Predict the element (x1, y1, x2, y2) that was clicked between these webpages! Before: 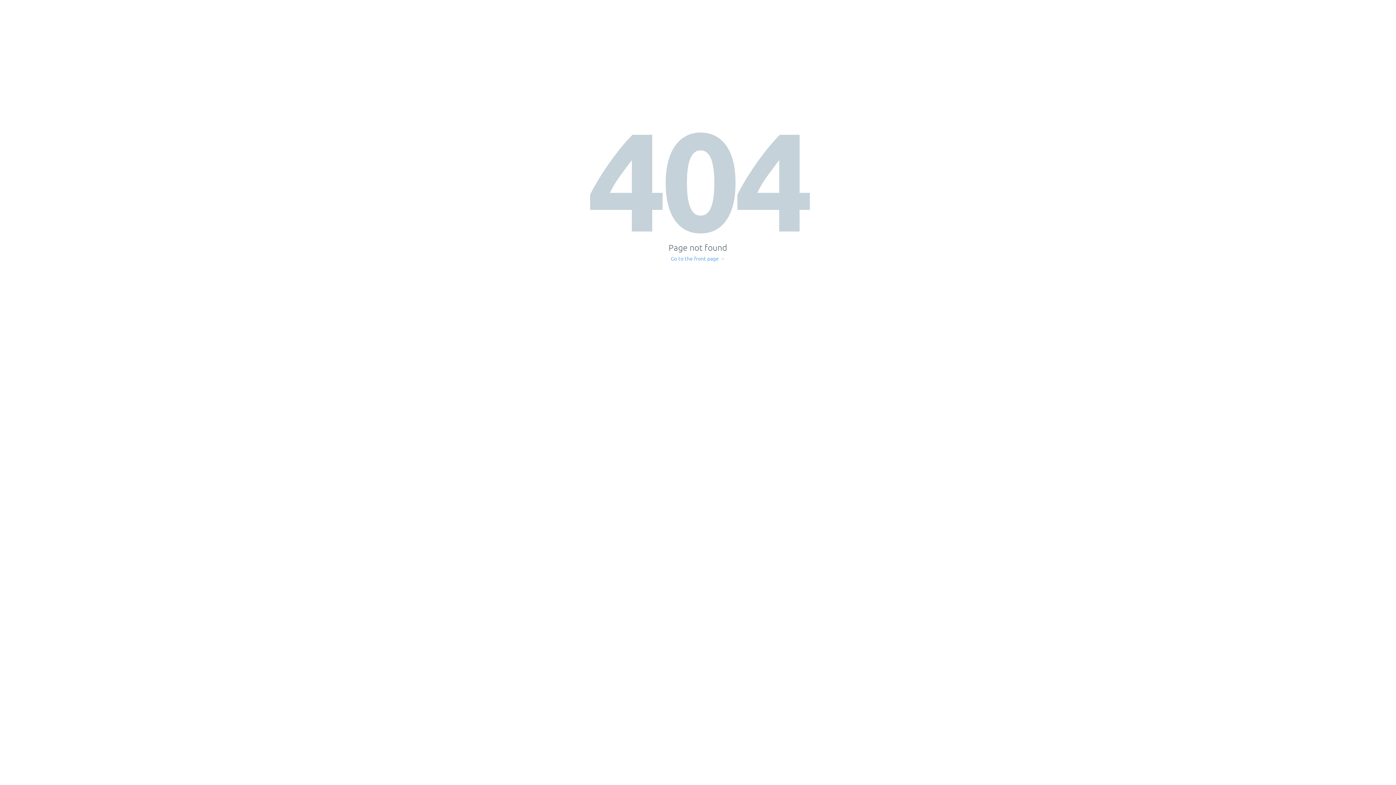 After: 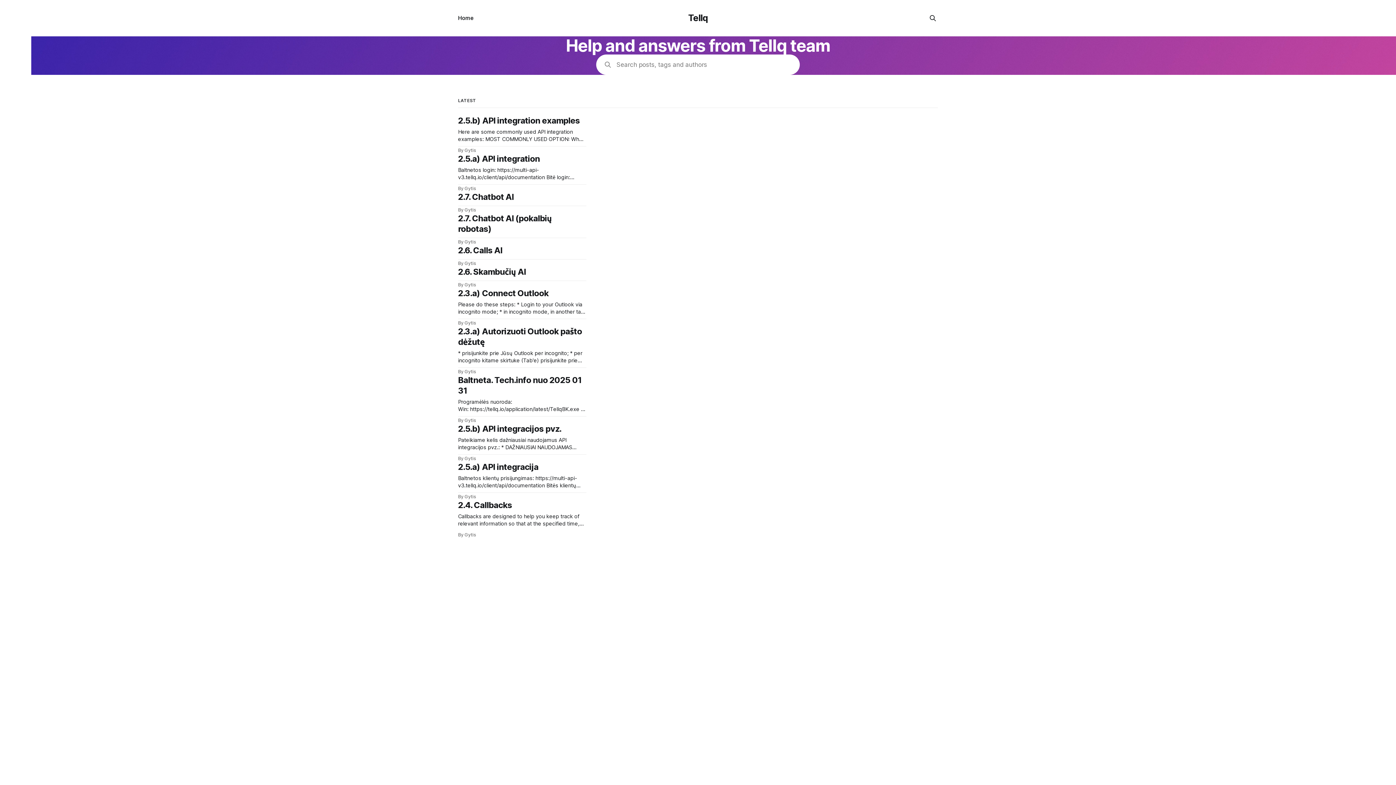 Action: label: Go to the front page → bbox: (671, 256, 725, 261)